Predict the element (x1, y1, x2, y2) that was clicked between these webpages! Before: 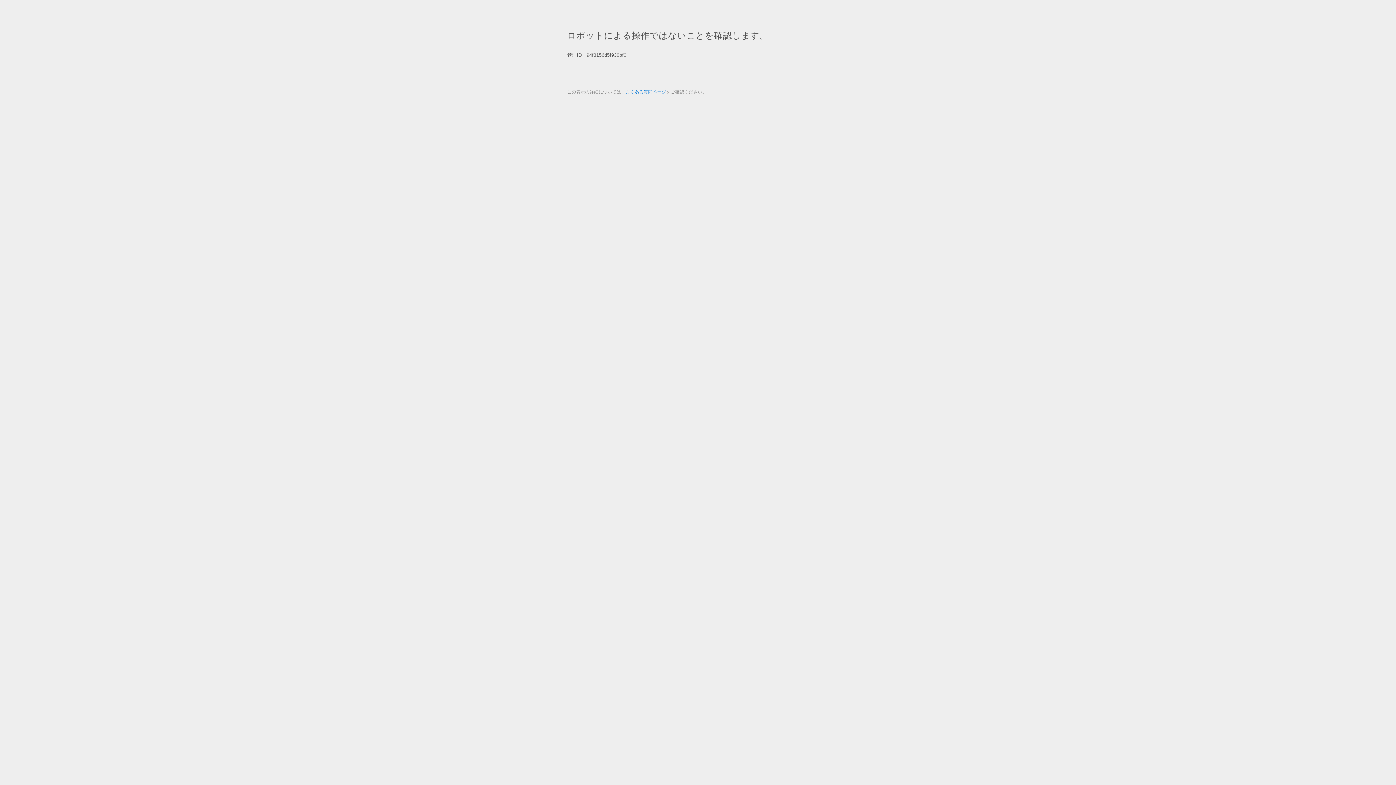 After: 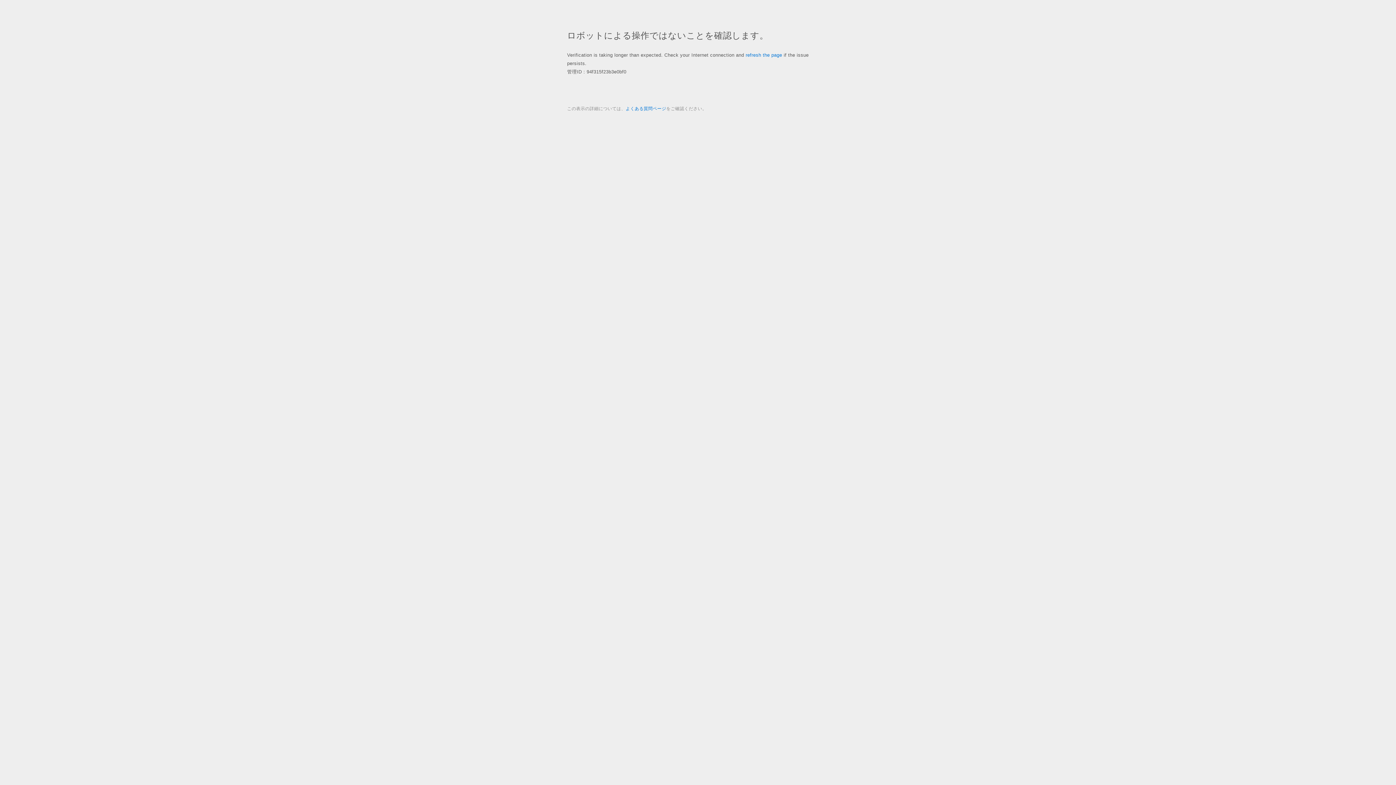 Action: bbox: (625, 89, 666, 94) label: よくある質問ページ